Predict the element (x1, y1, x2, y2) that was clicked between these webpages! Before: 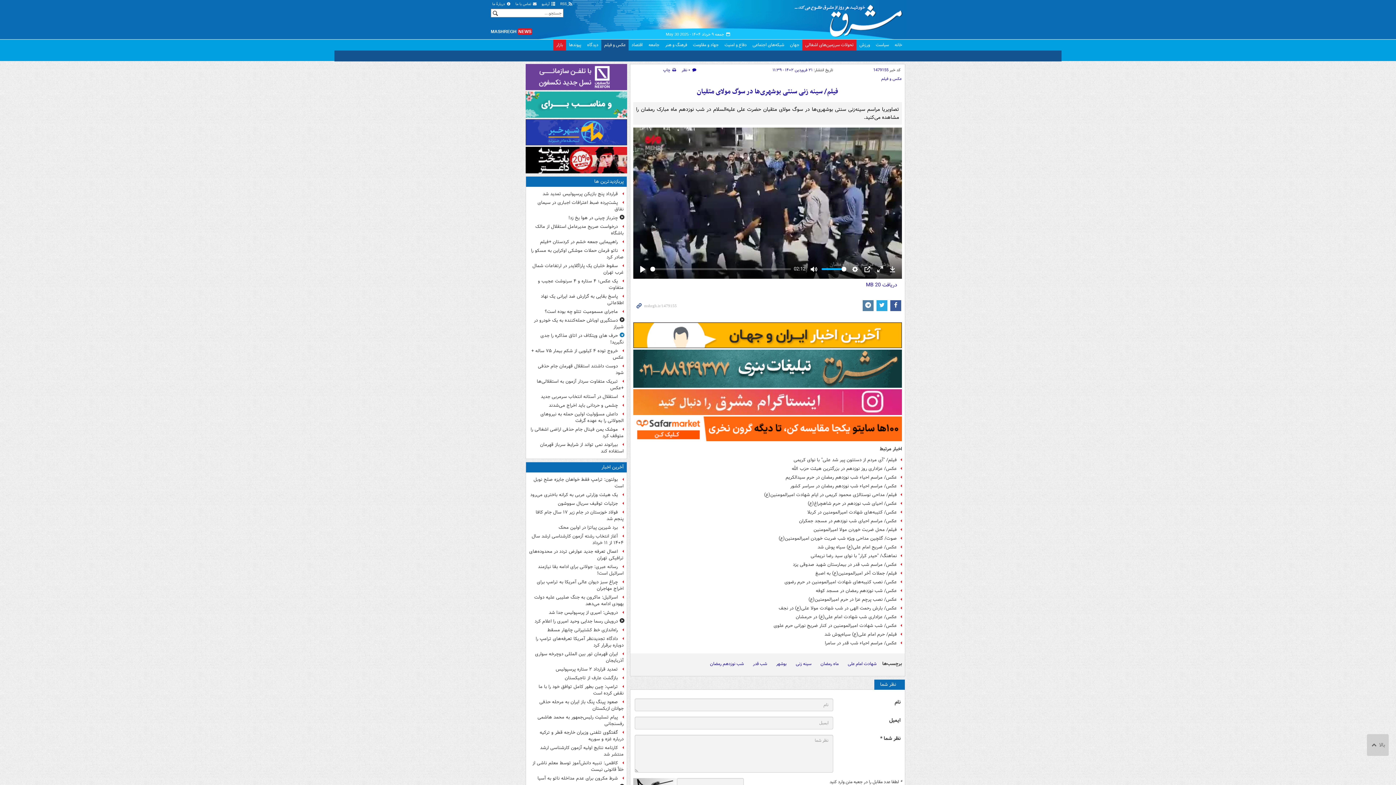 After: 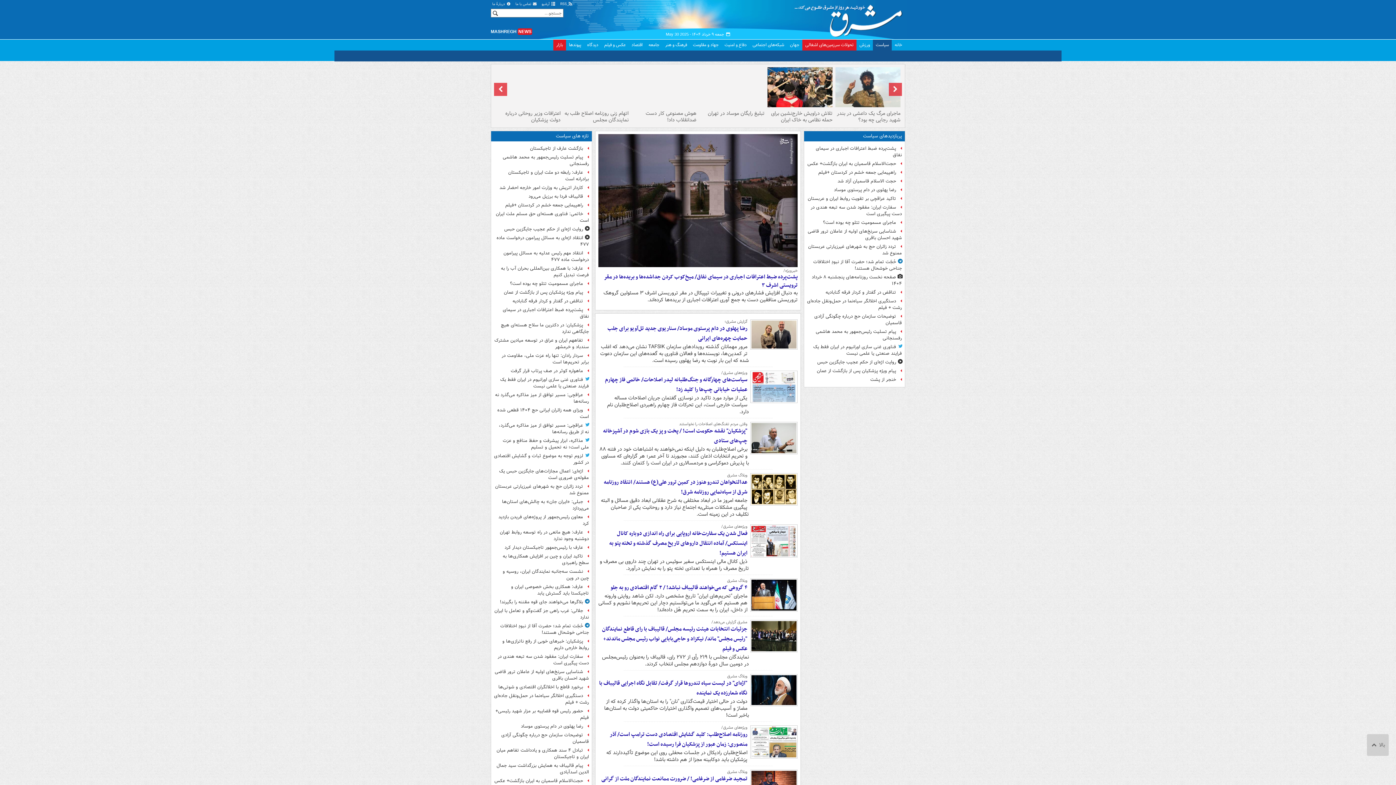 Action: bbox: (873, 39, 892, 50) label: سیاست